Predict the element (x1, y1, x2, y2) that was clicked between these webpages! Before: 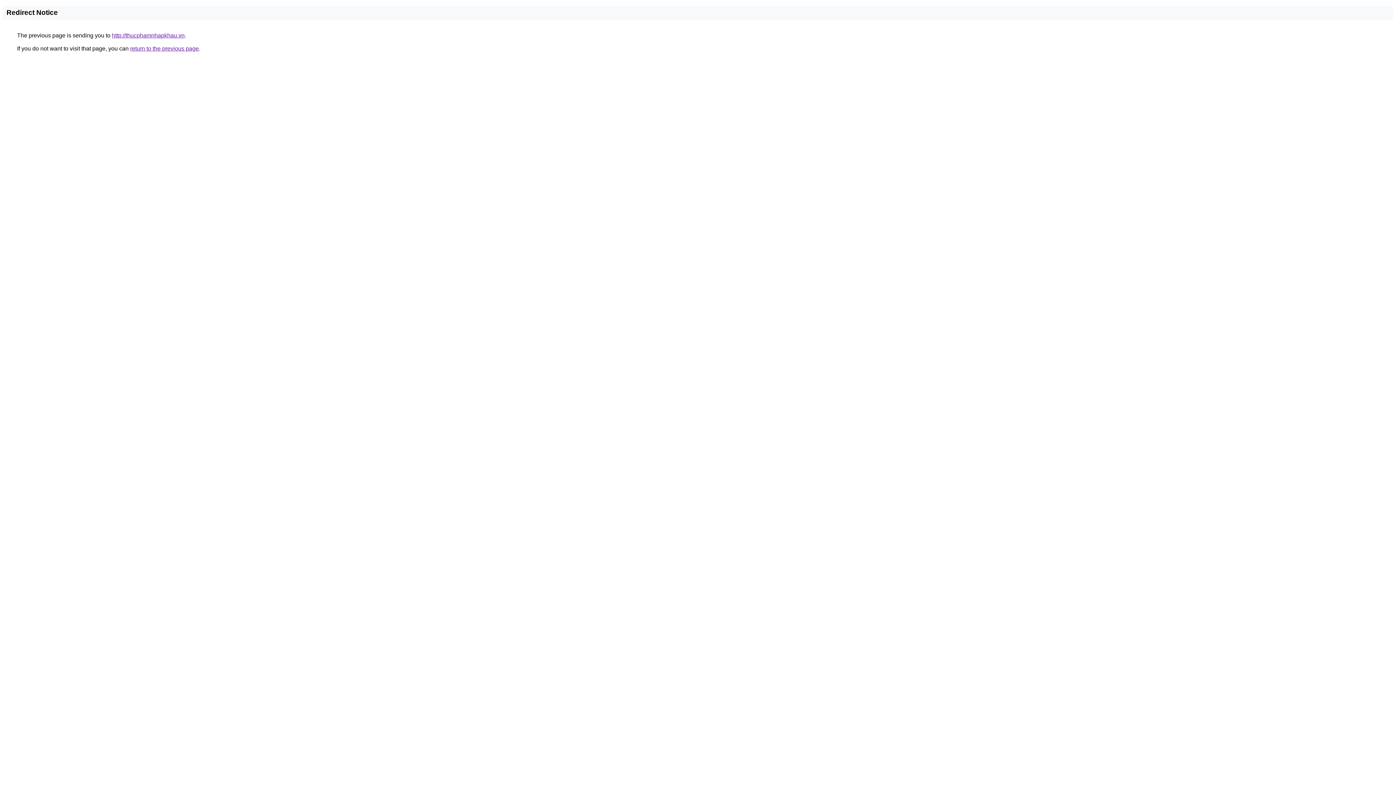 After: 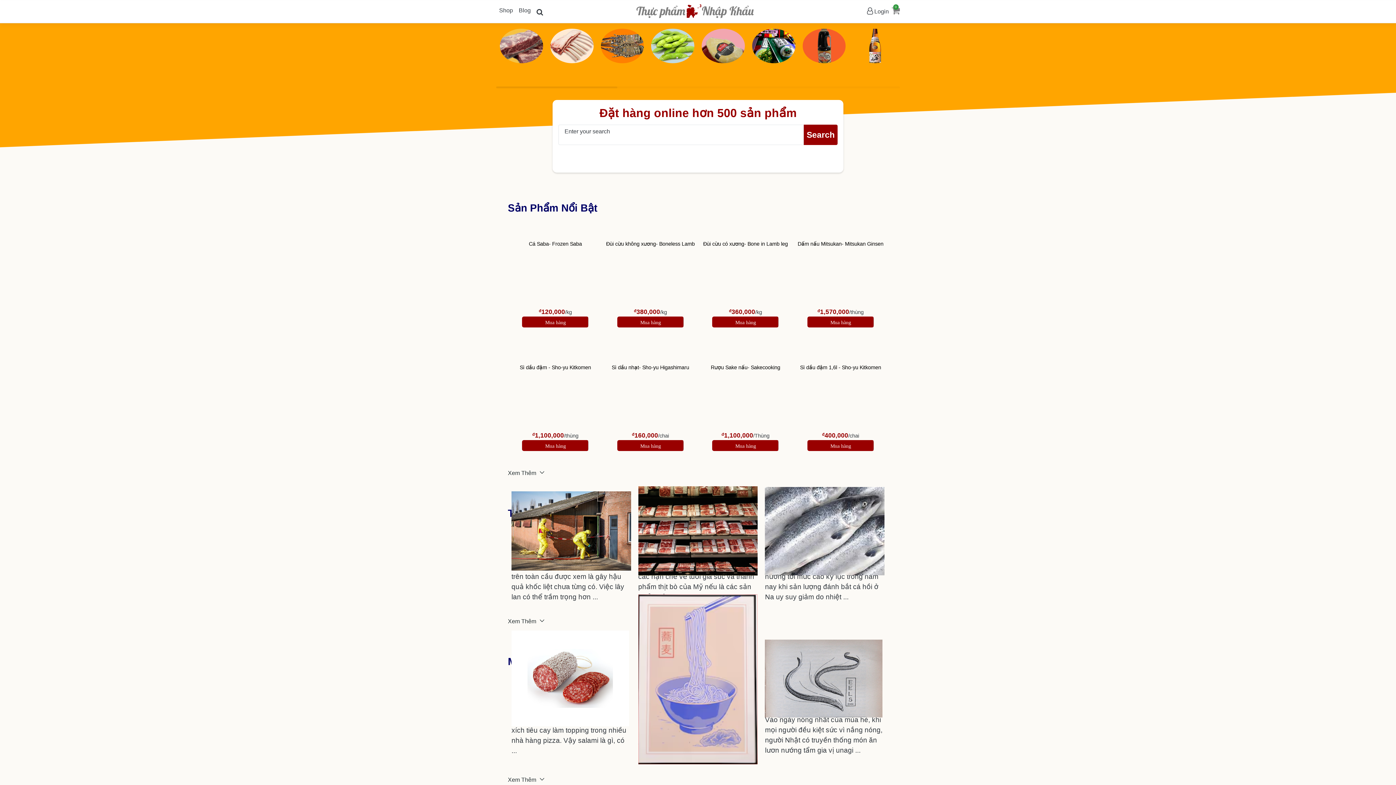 Action: label: http://thucphamnhapkhau.vn bbox: (112, 32, 184, 38)